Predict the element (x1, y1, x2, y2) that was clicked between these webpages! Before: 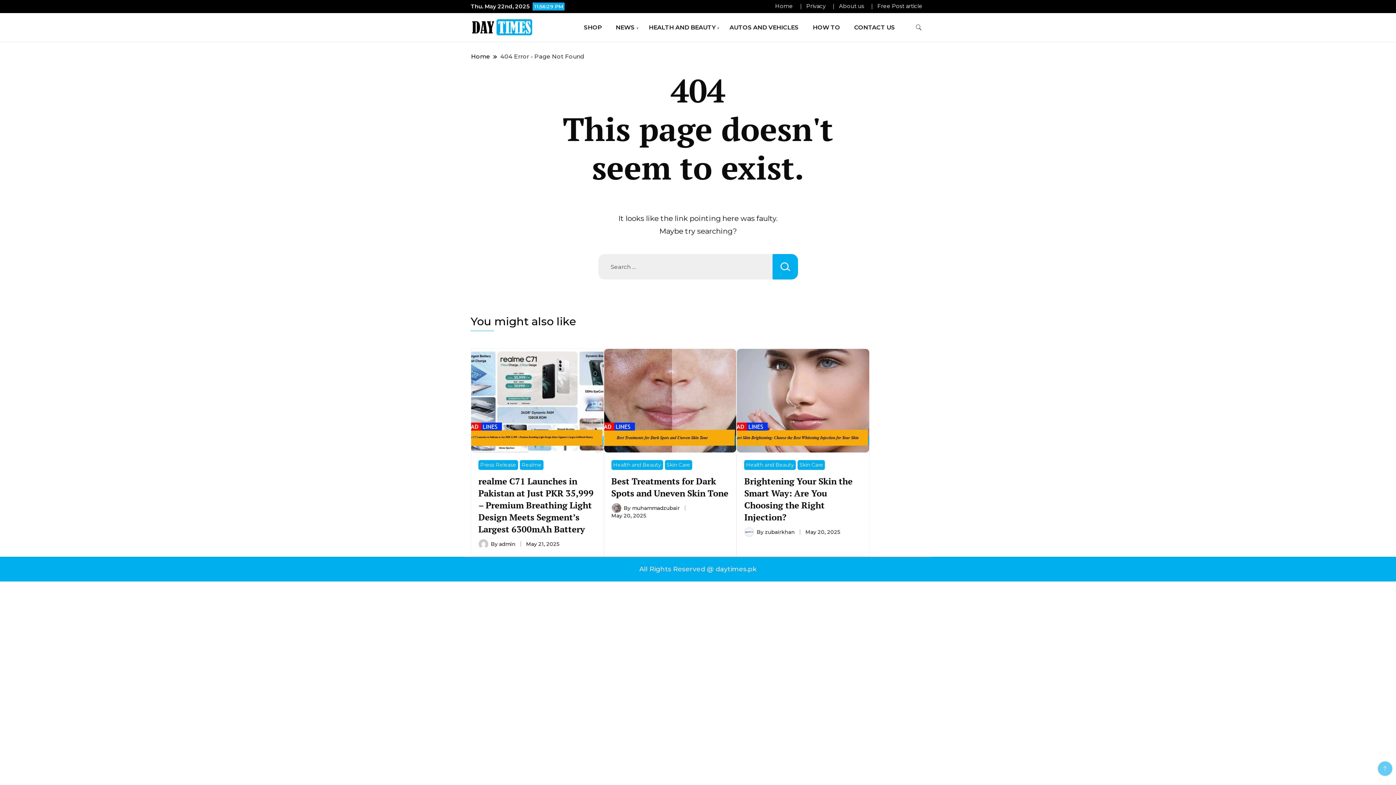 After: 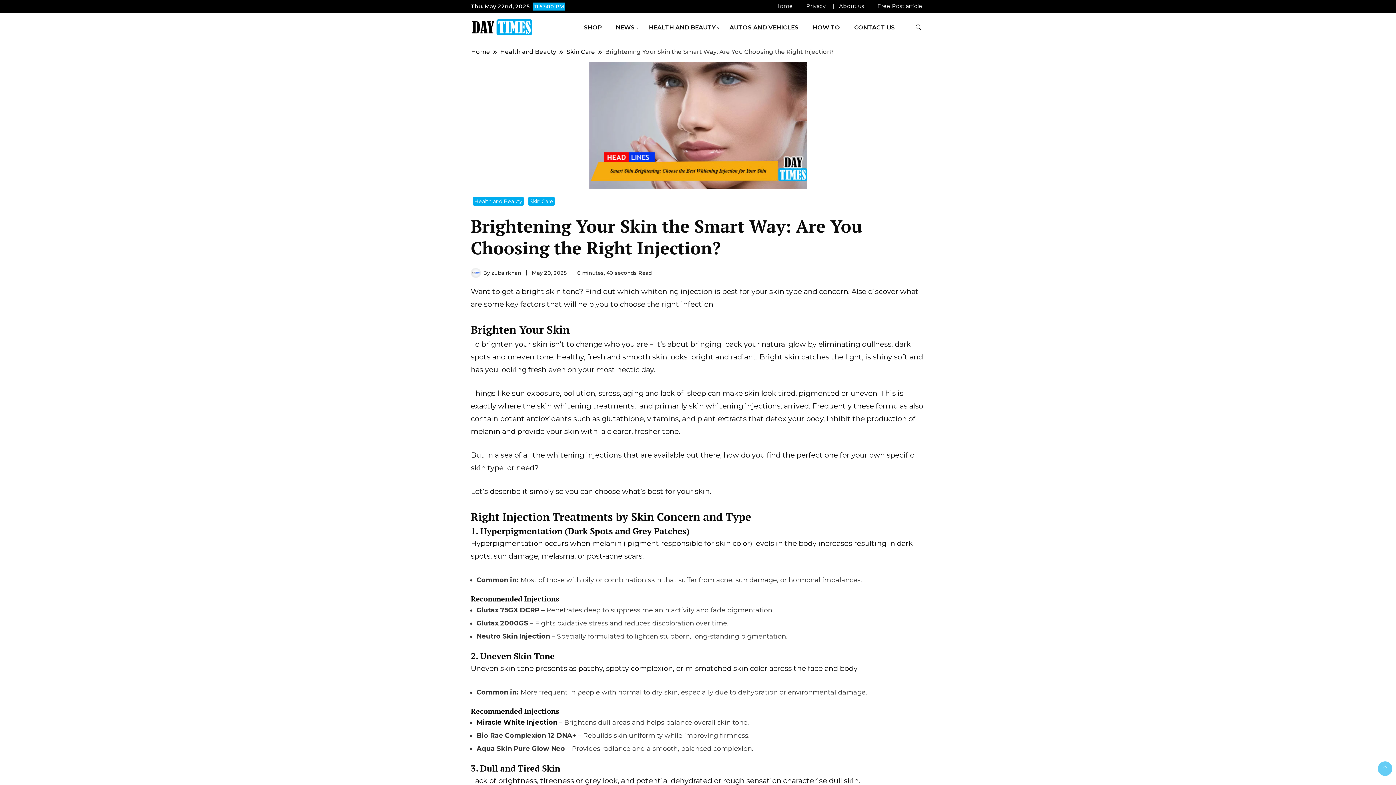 Action: bbox: (744, 475, 852, 523) label: Brightening Your Skin the Smart Way: Are You Choosing the Right Injection?